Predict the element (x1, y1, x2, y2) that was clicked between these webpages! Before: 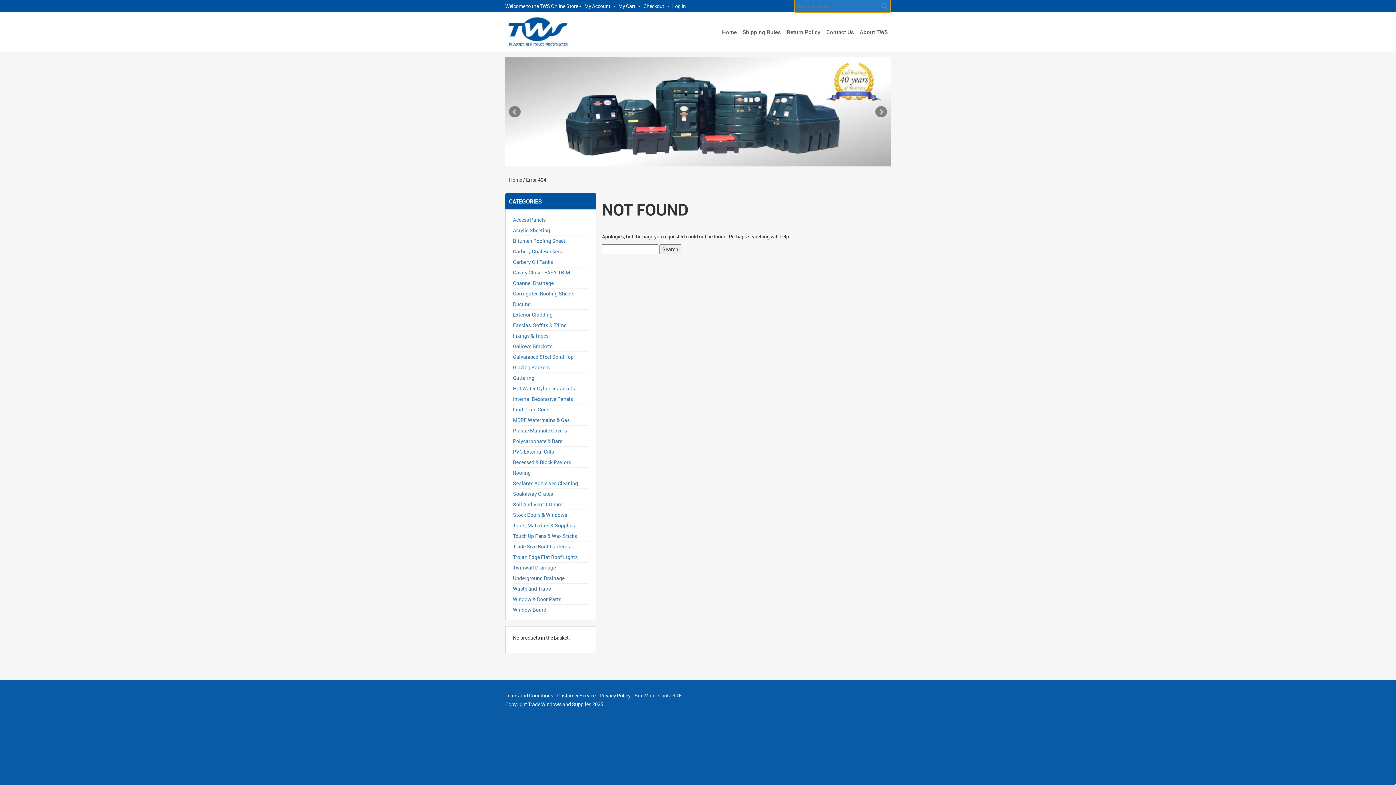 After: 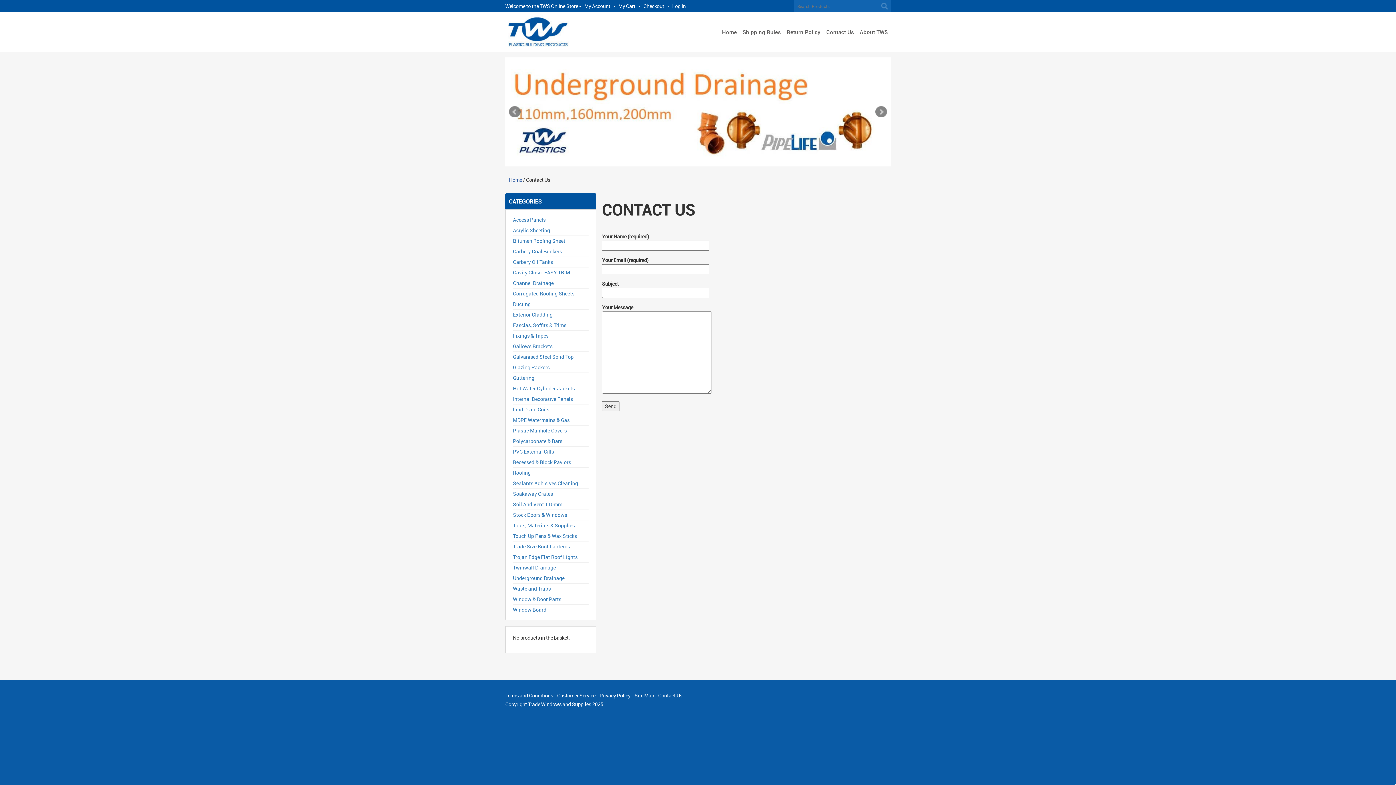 Action: bbox: (658, 692, 682, 699) label: Contact Us